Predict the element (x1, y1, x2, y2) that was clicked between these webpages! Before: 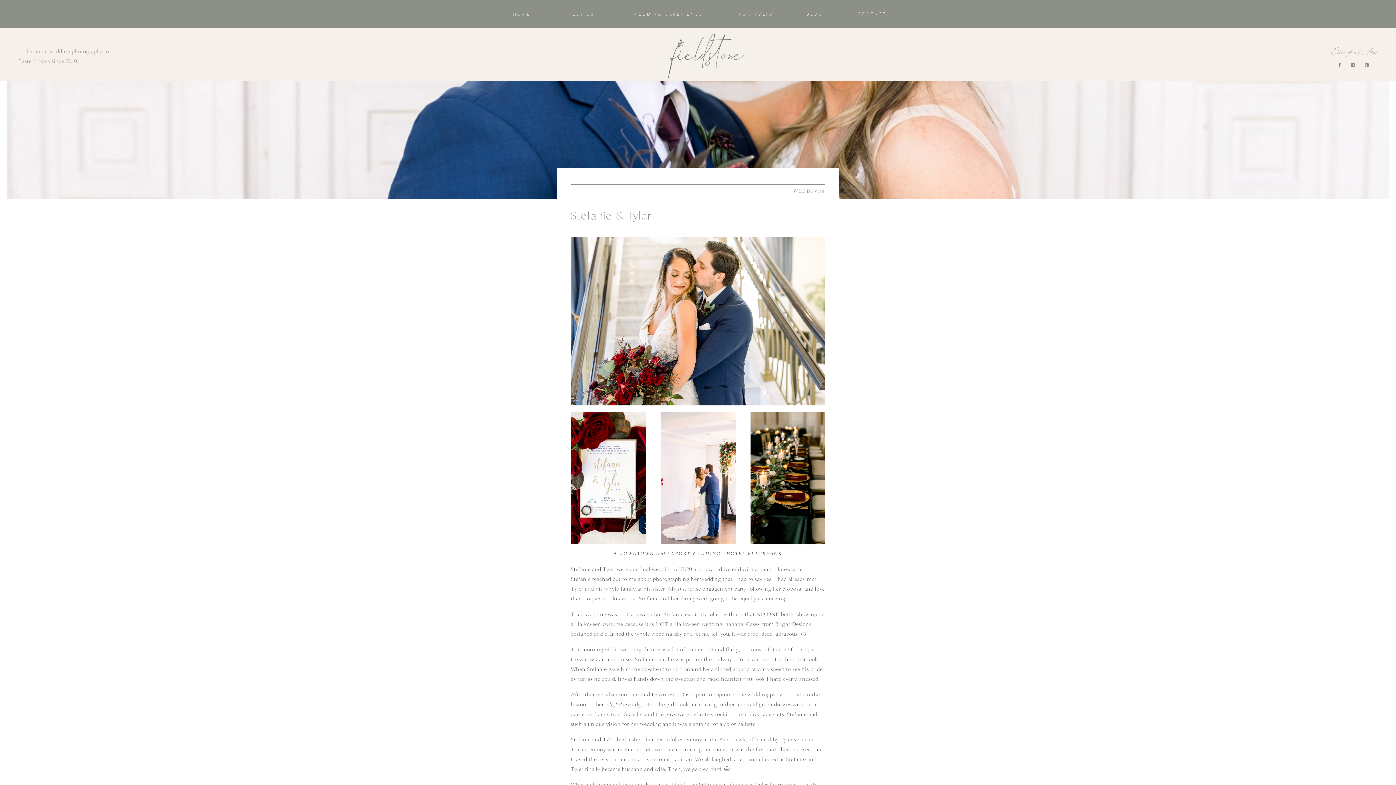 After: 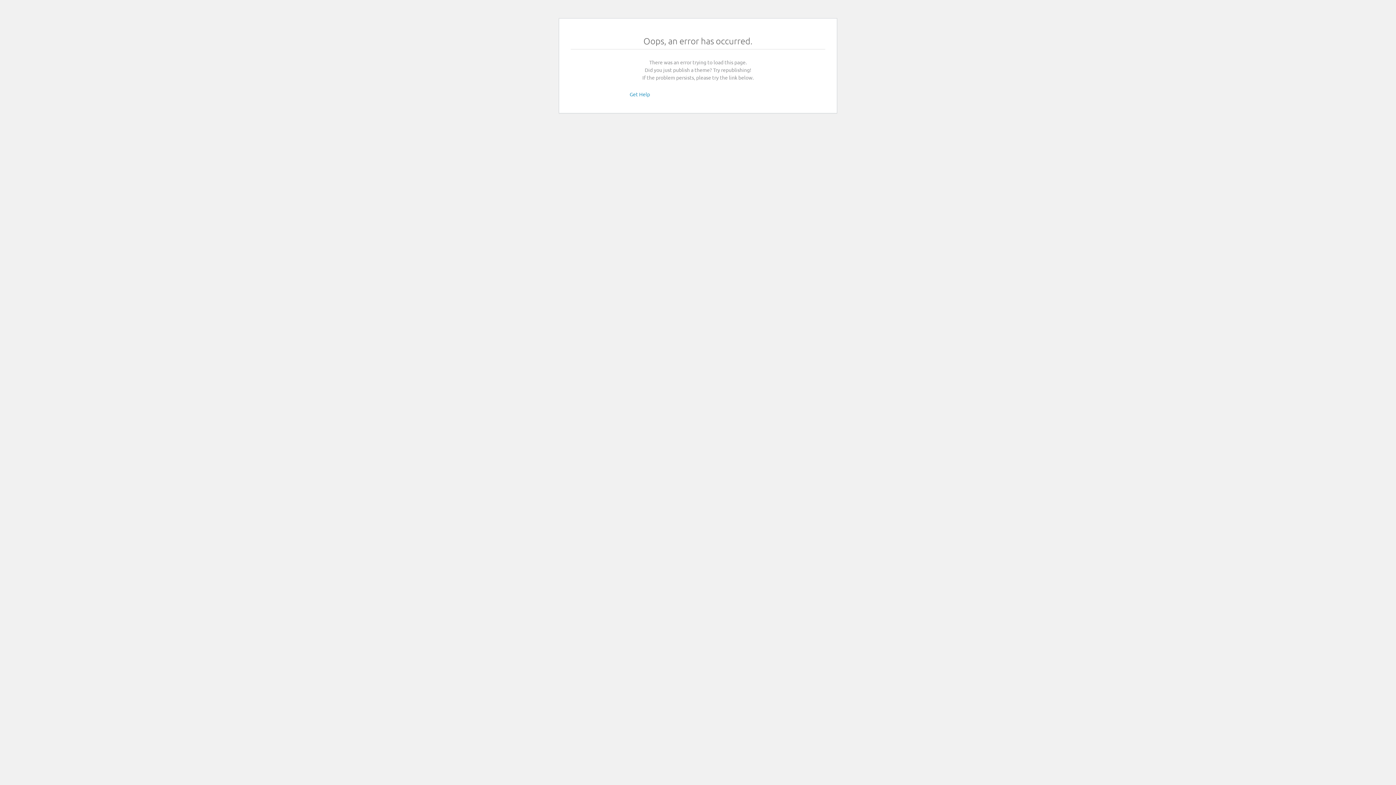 Action: label: MEET US
 bbox: (565, 12, 597, 16)